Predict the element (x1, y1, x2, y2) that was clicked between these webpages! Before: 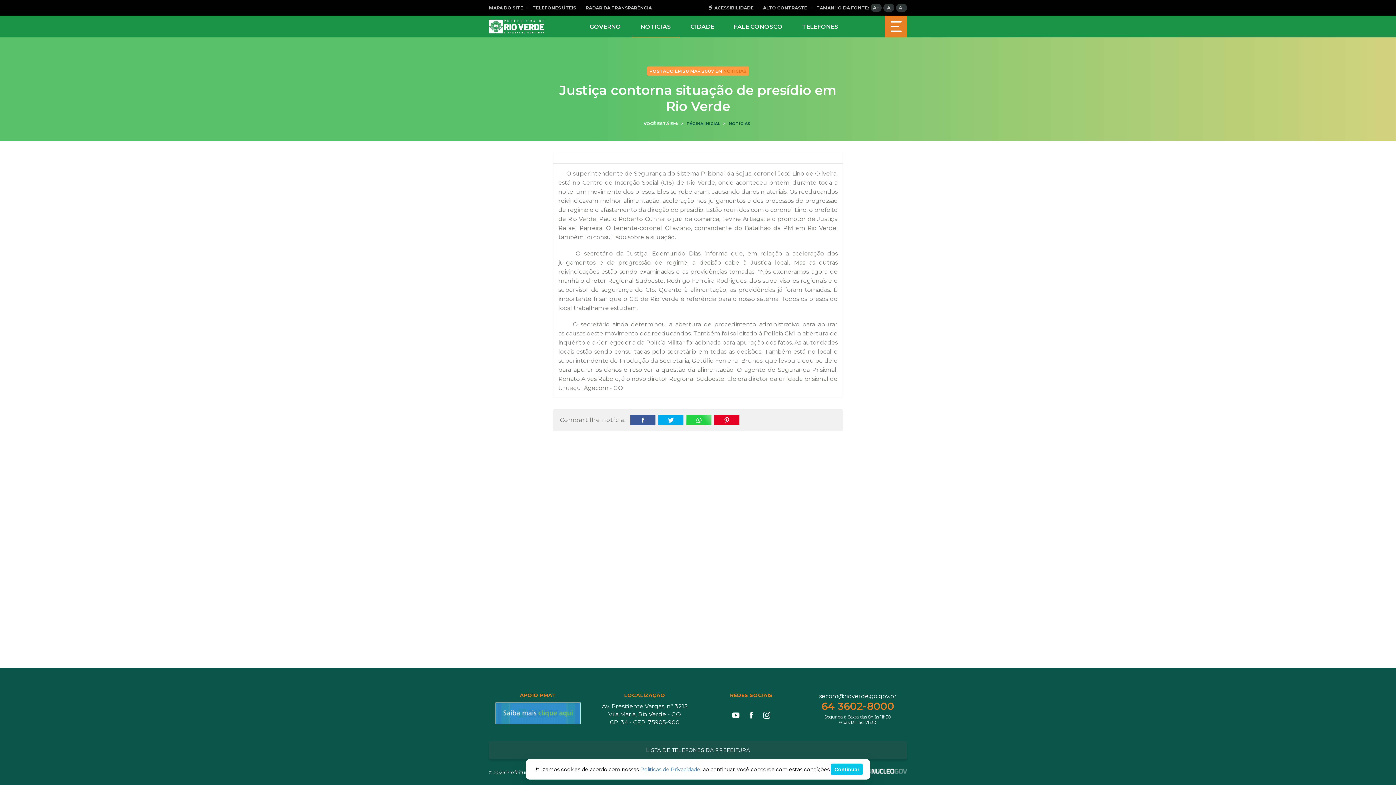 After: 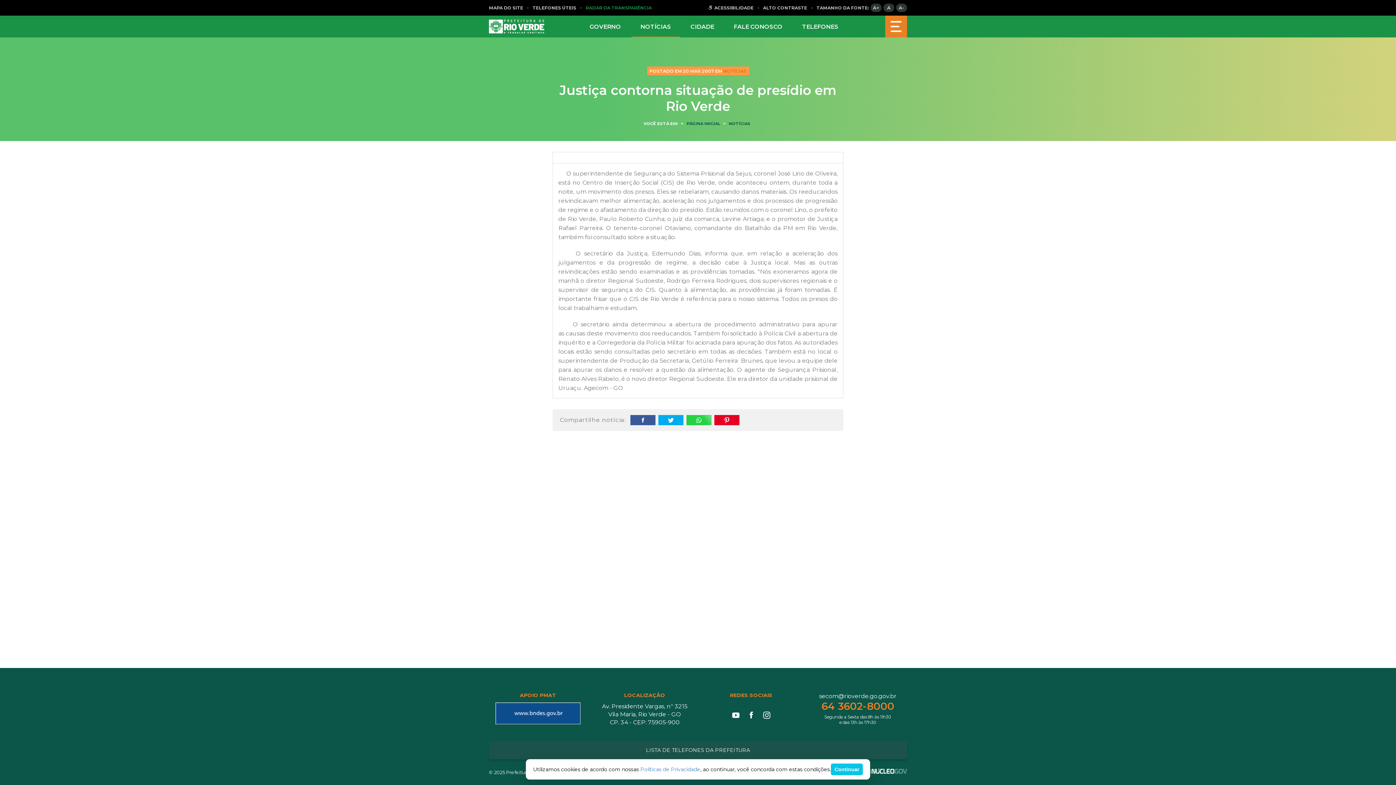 Action: bbox: (585, 5, 652, 10) label: RADAR DA TRANSPARÊNCIA